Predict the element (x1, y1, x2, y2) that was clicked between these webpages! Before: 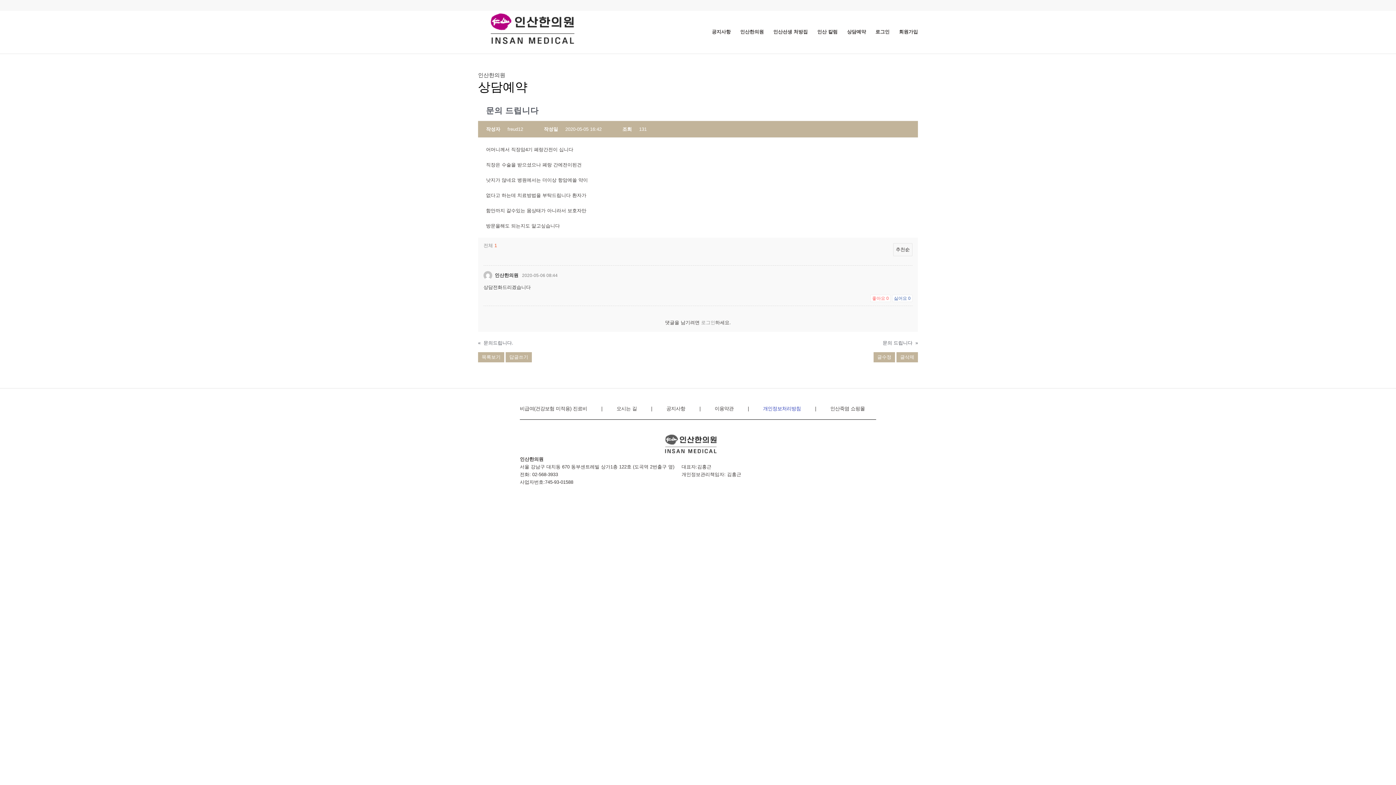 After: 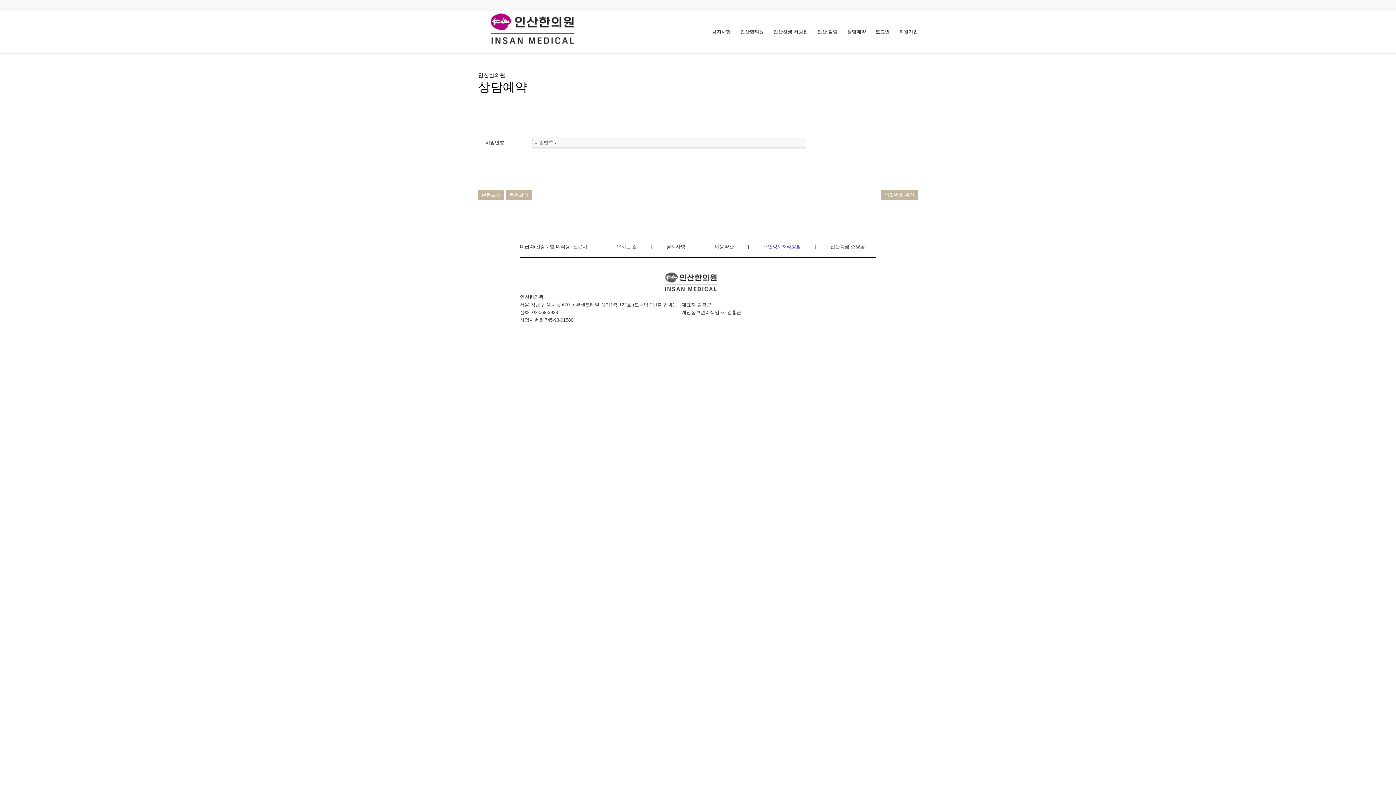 Action: bbox: (478, 339, 676, 346) label: «
문의드립니다.